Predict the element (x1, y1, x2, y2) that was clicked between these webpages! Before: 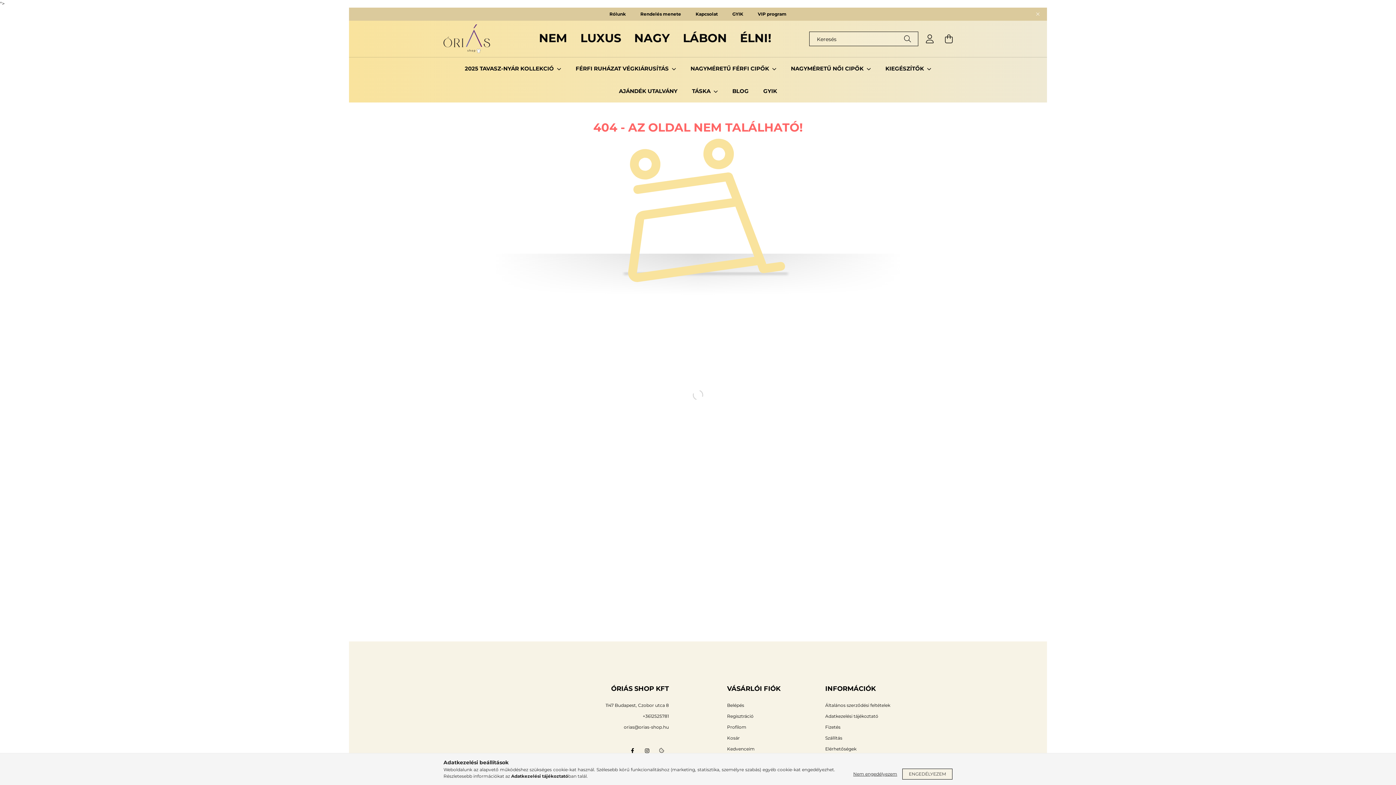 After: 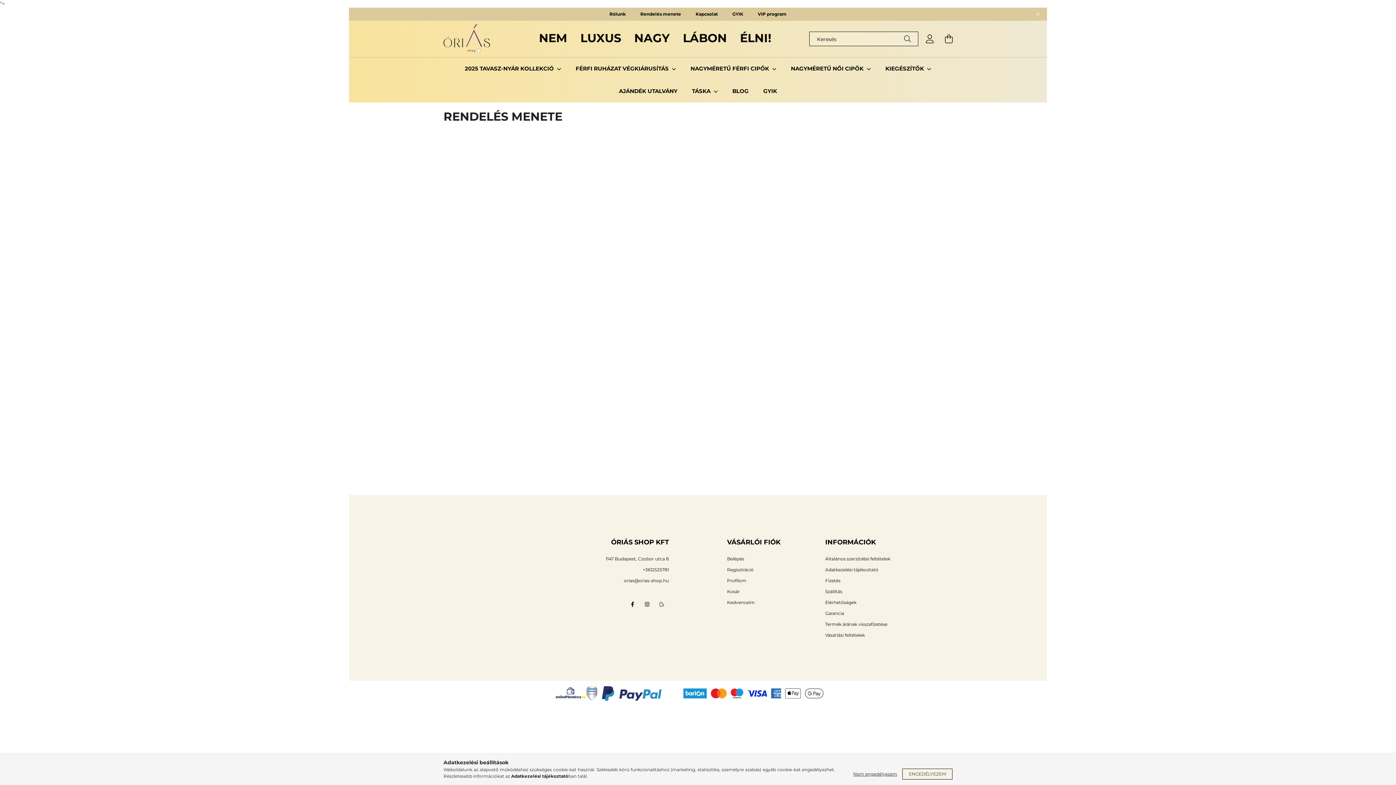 Action: label: Rendelés menete bbox: (640, 11, 681, 16)